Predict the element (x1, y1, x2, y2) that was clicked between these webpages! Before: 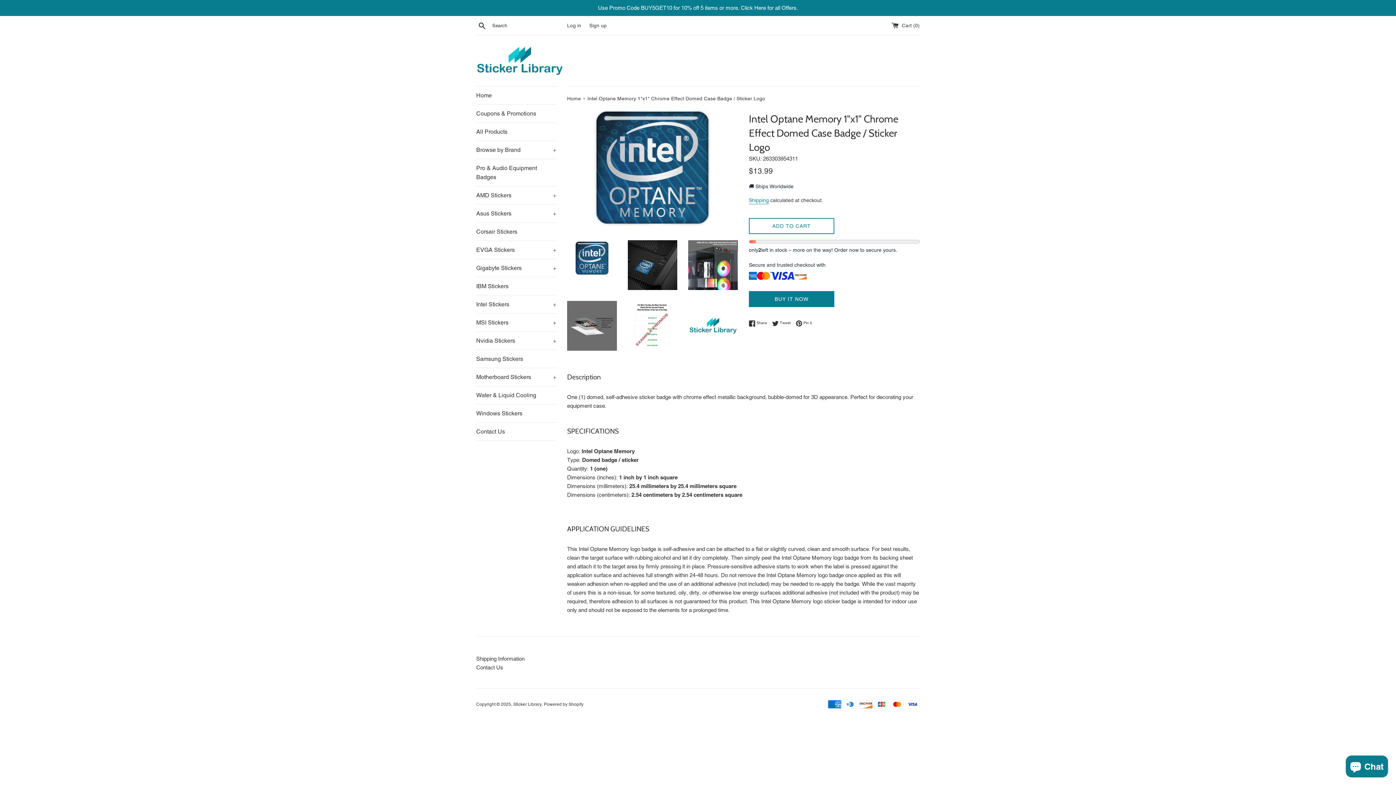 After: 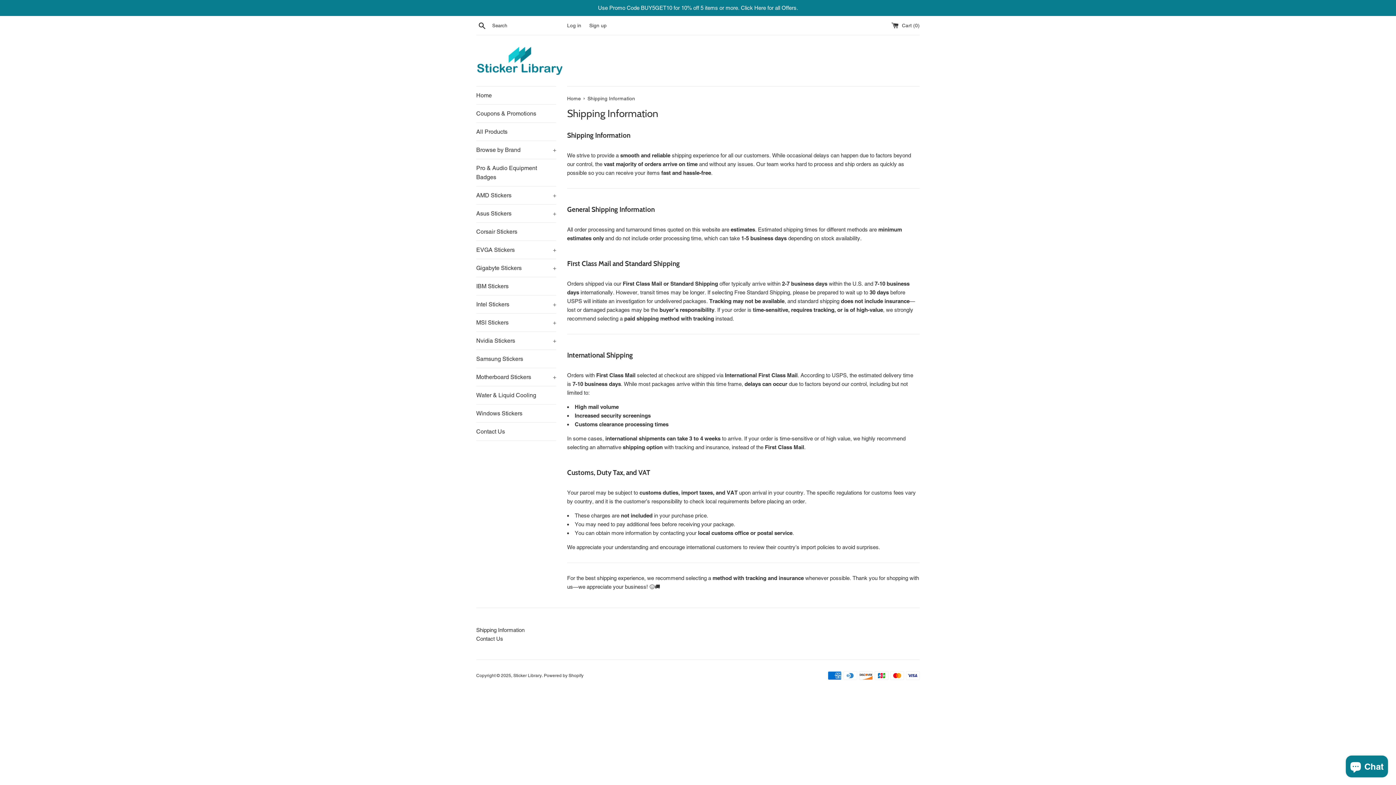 Action: label: Shipping Information bbox: (476, 655, 524, 662)